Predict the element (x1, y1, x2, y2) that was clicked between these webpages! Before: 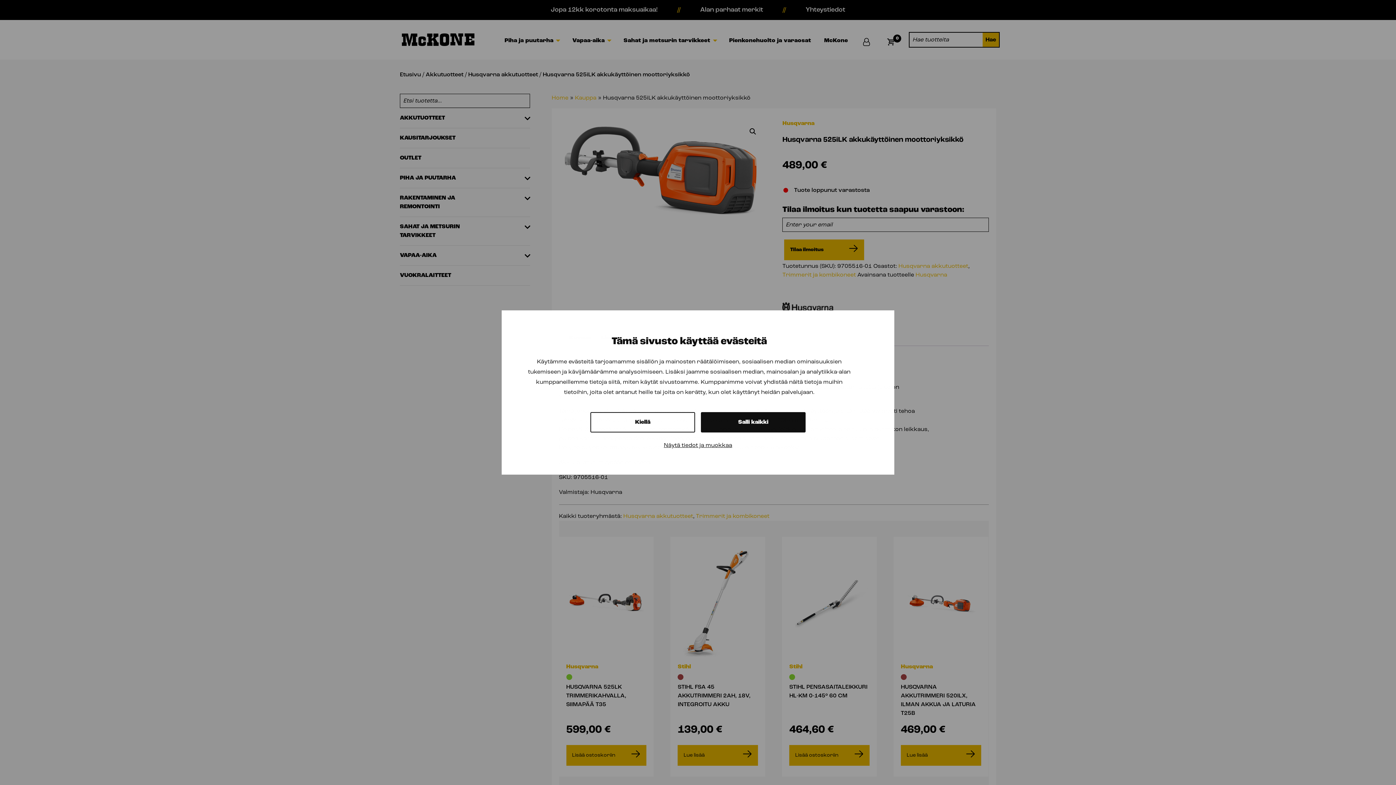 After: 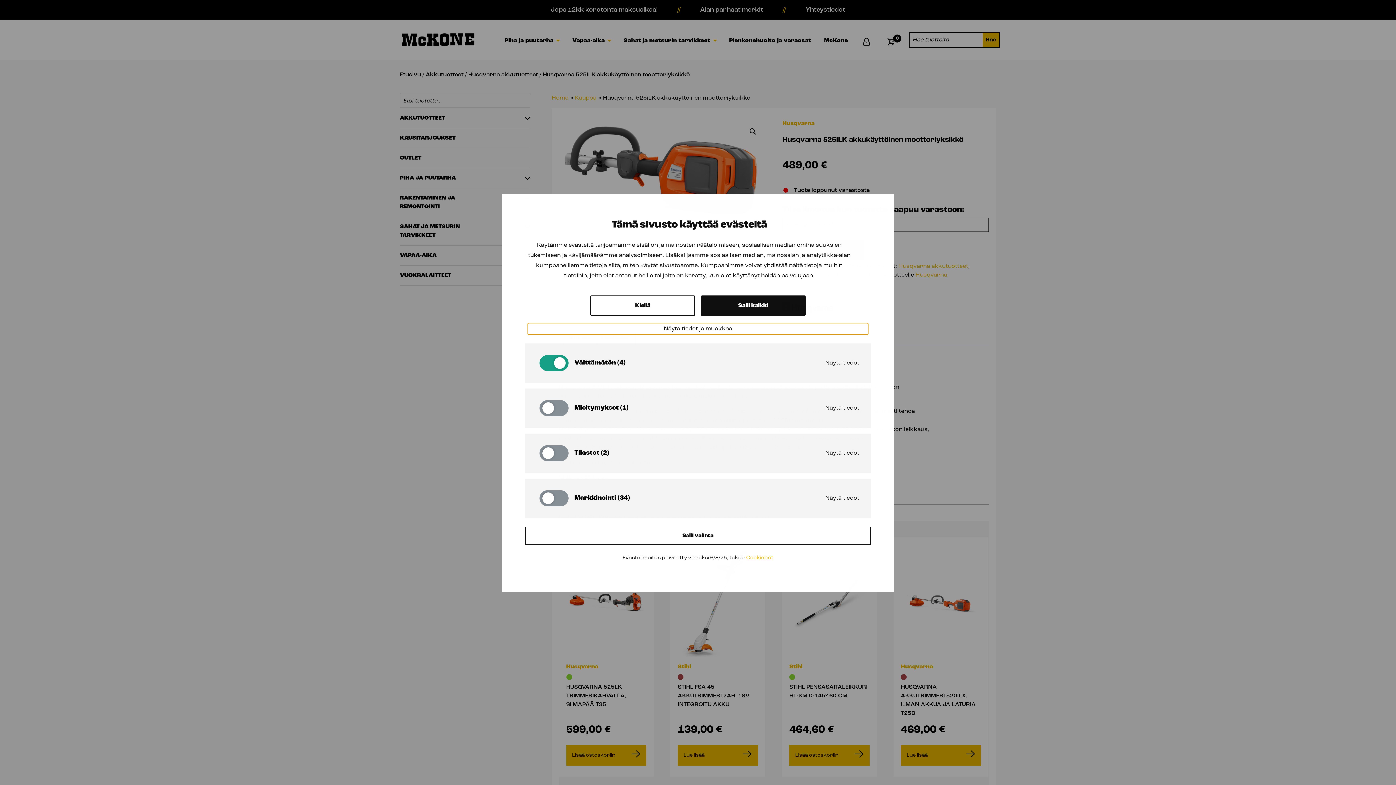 Action: label: Näytä tiedot ja muokkaa bbox: (528, 440, 868, 451)